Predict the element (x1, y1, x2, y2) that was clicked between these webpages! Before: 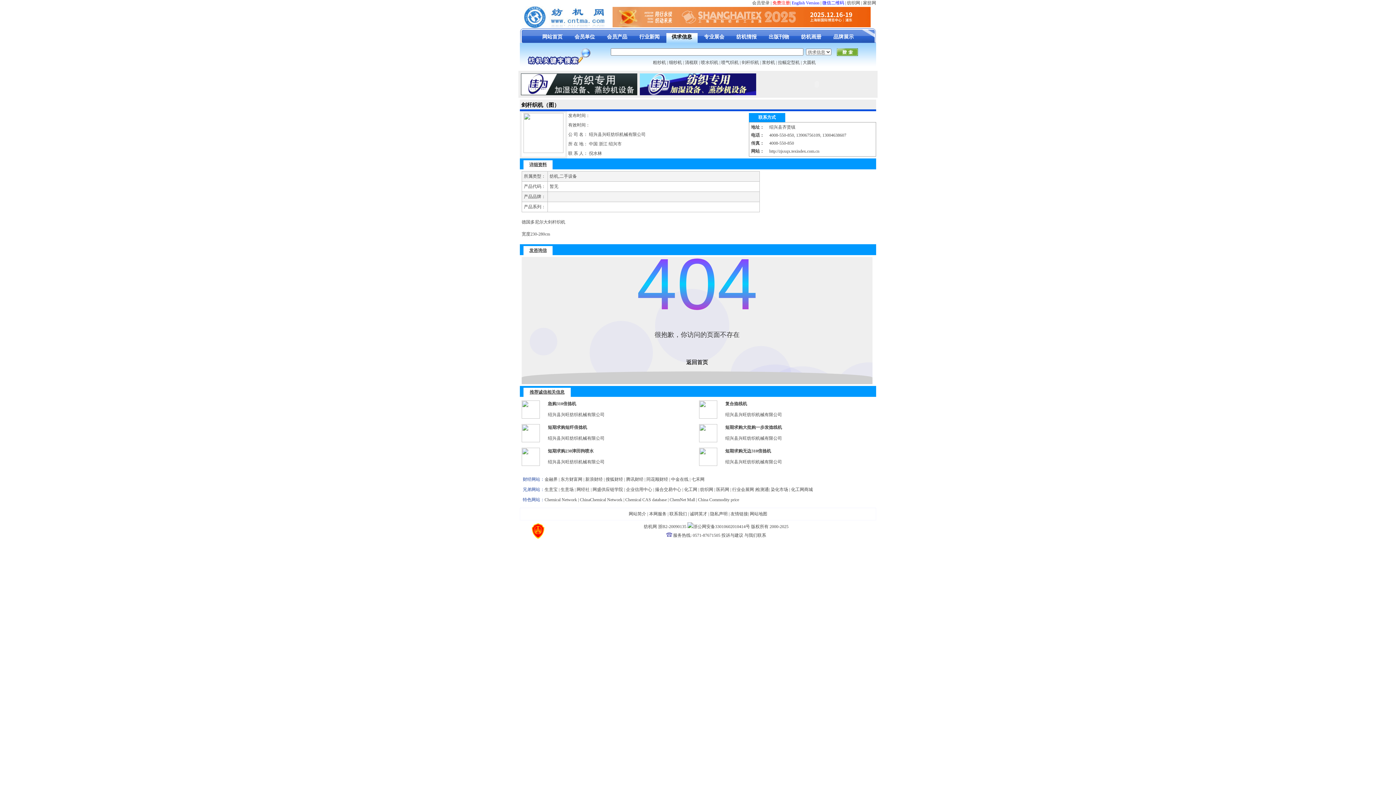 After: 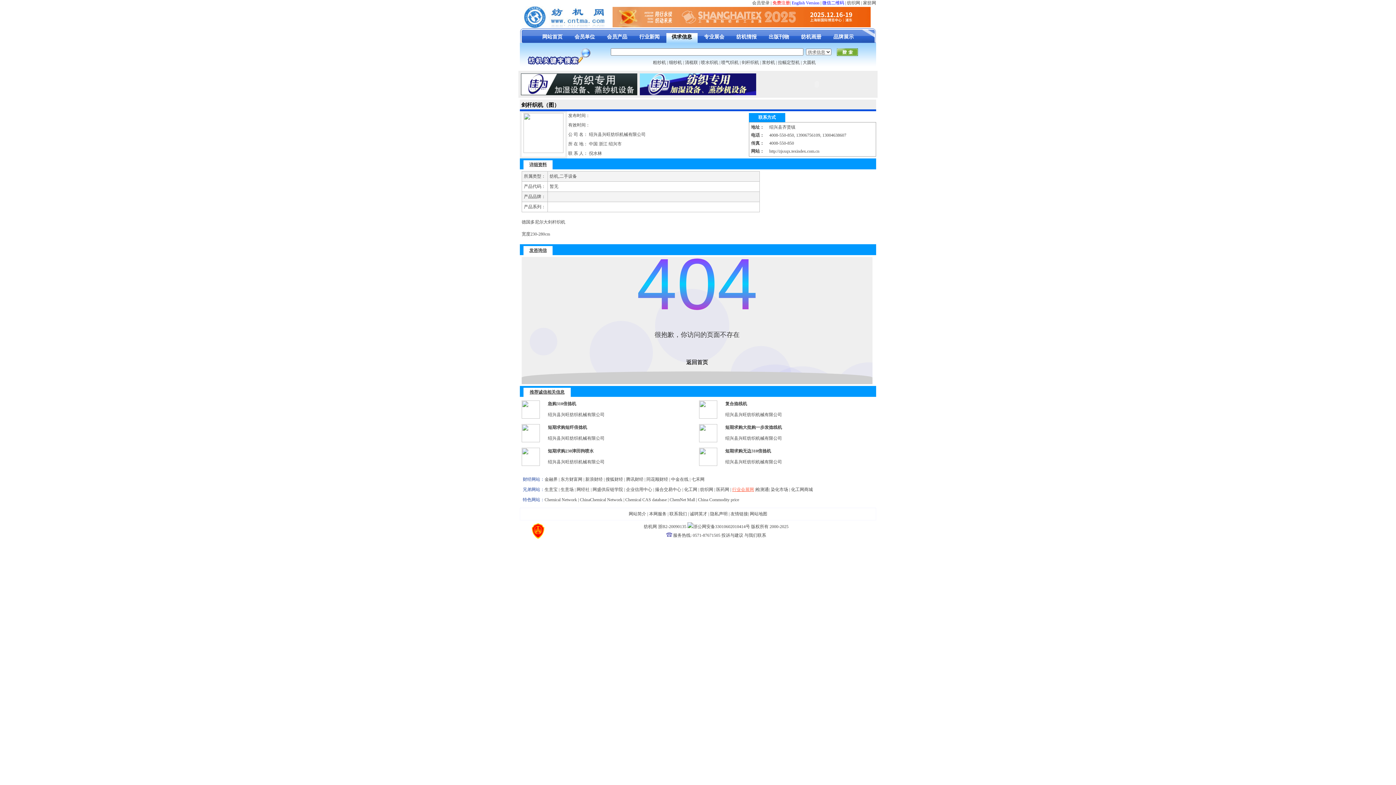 Action: label: 行业会展网 bbox: (732, 487, 754, 492)